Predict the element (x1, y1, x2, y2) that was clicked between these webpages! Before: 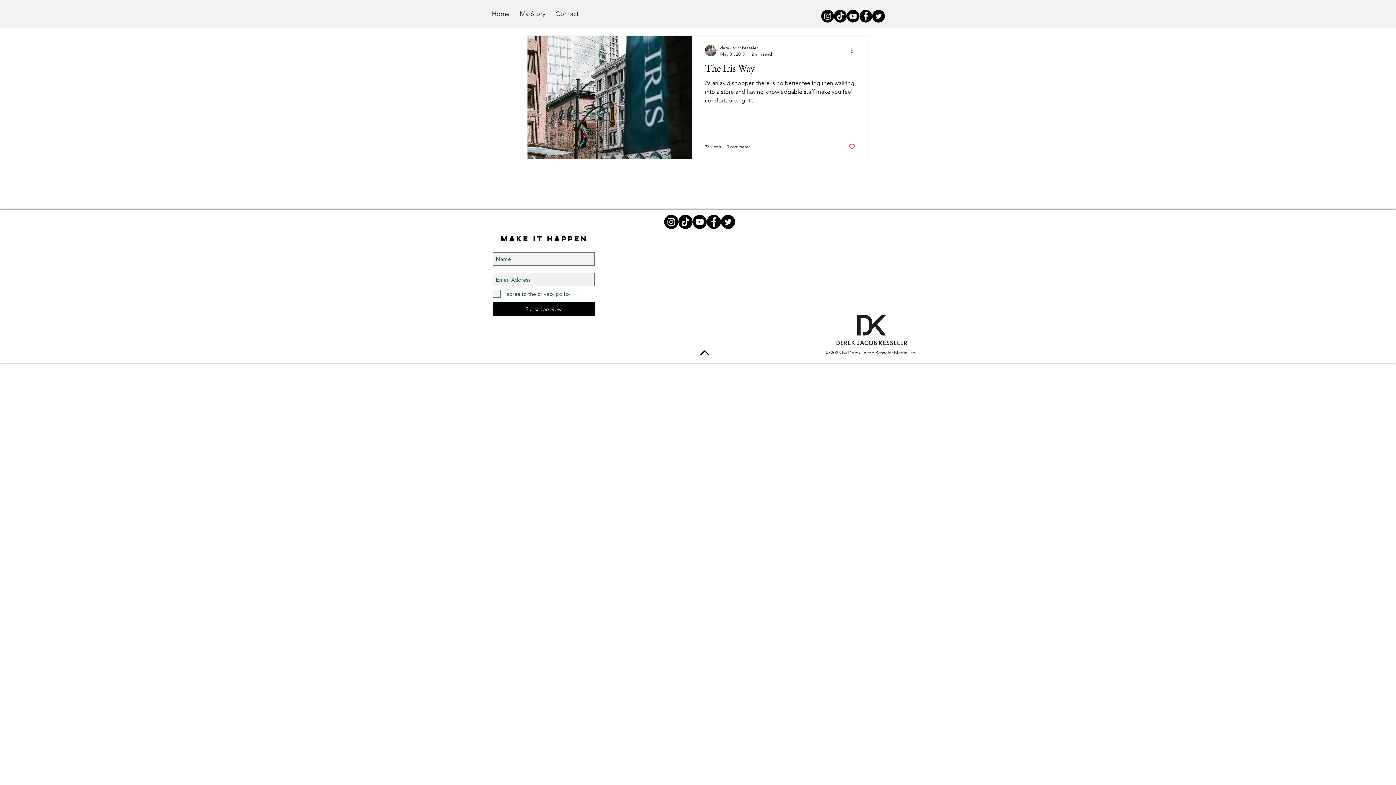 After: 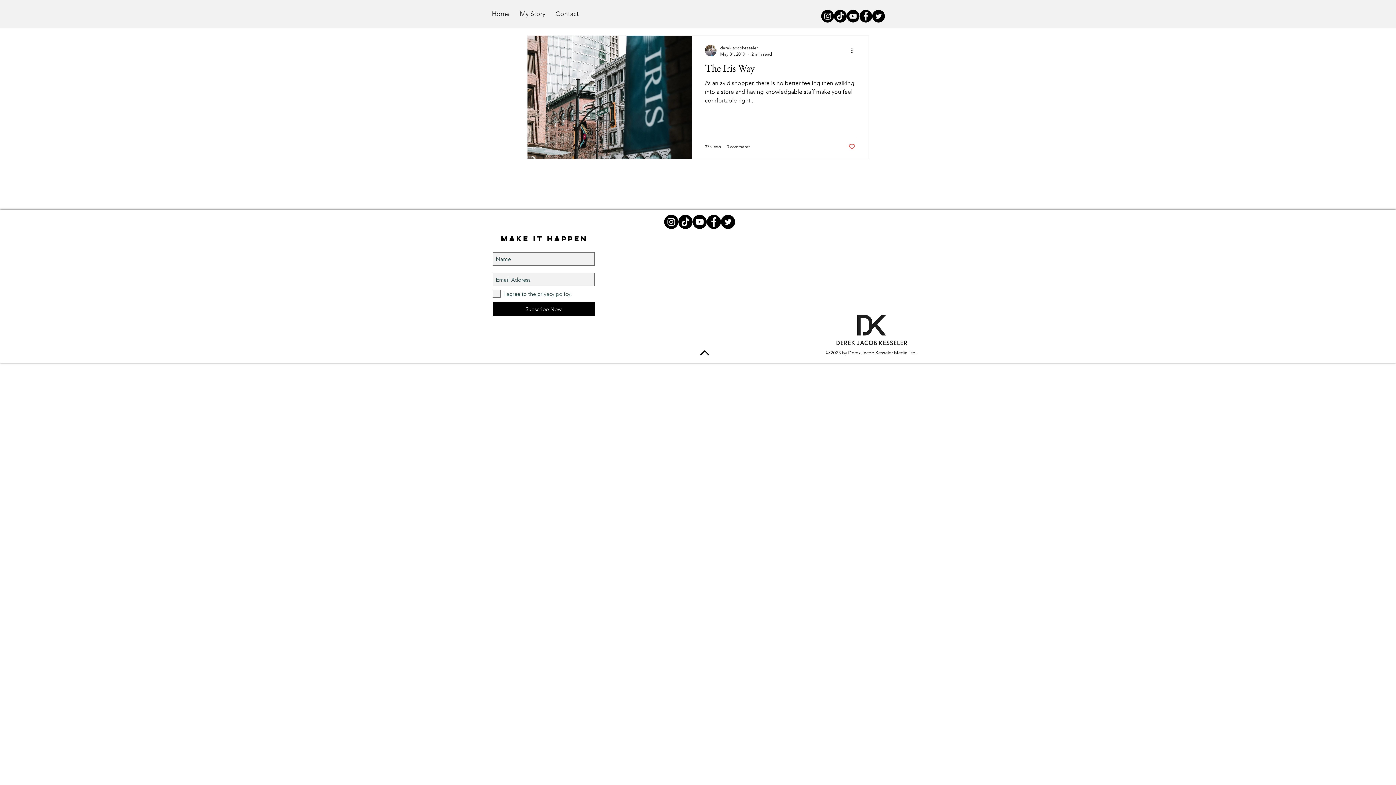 Action: label: TikTok bbox: (678, 214, 692, 229)